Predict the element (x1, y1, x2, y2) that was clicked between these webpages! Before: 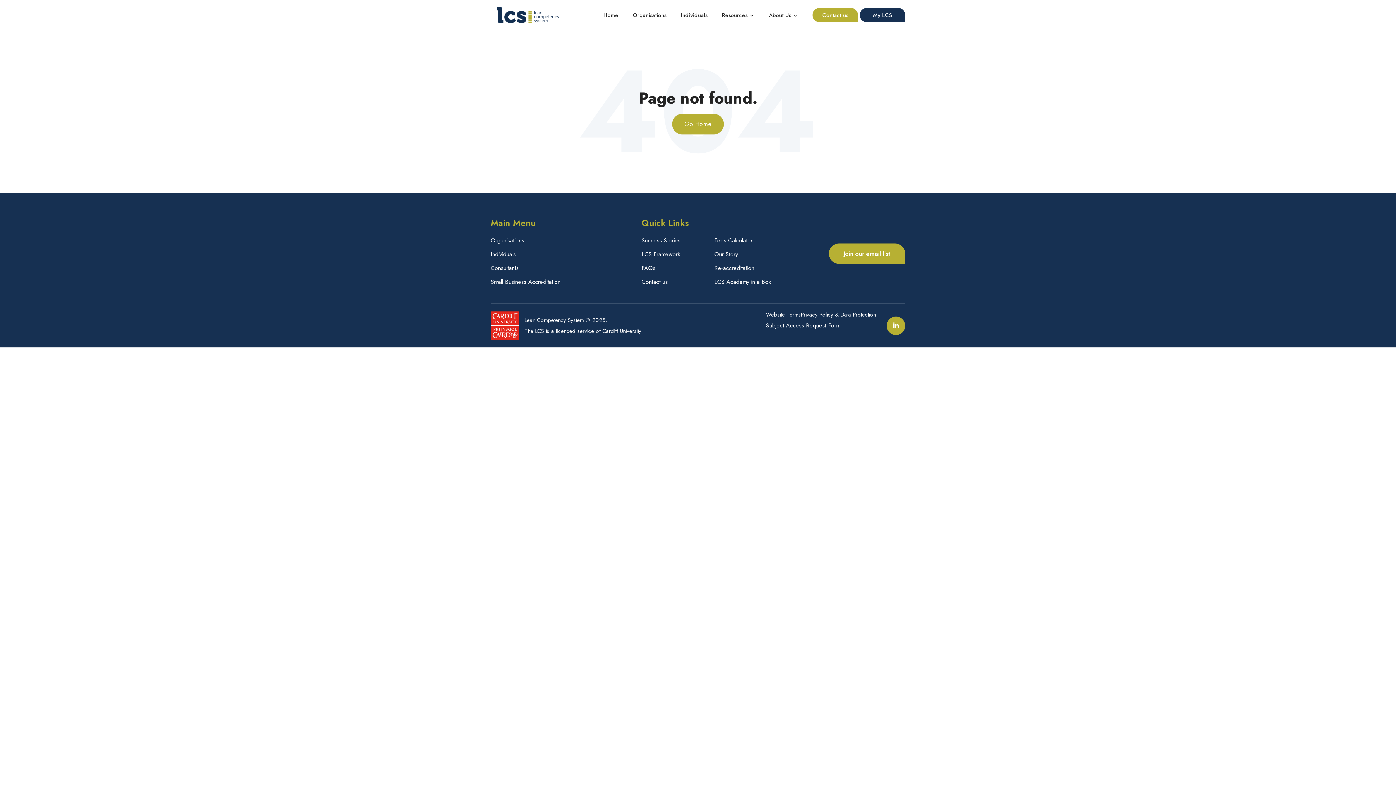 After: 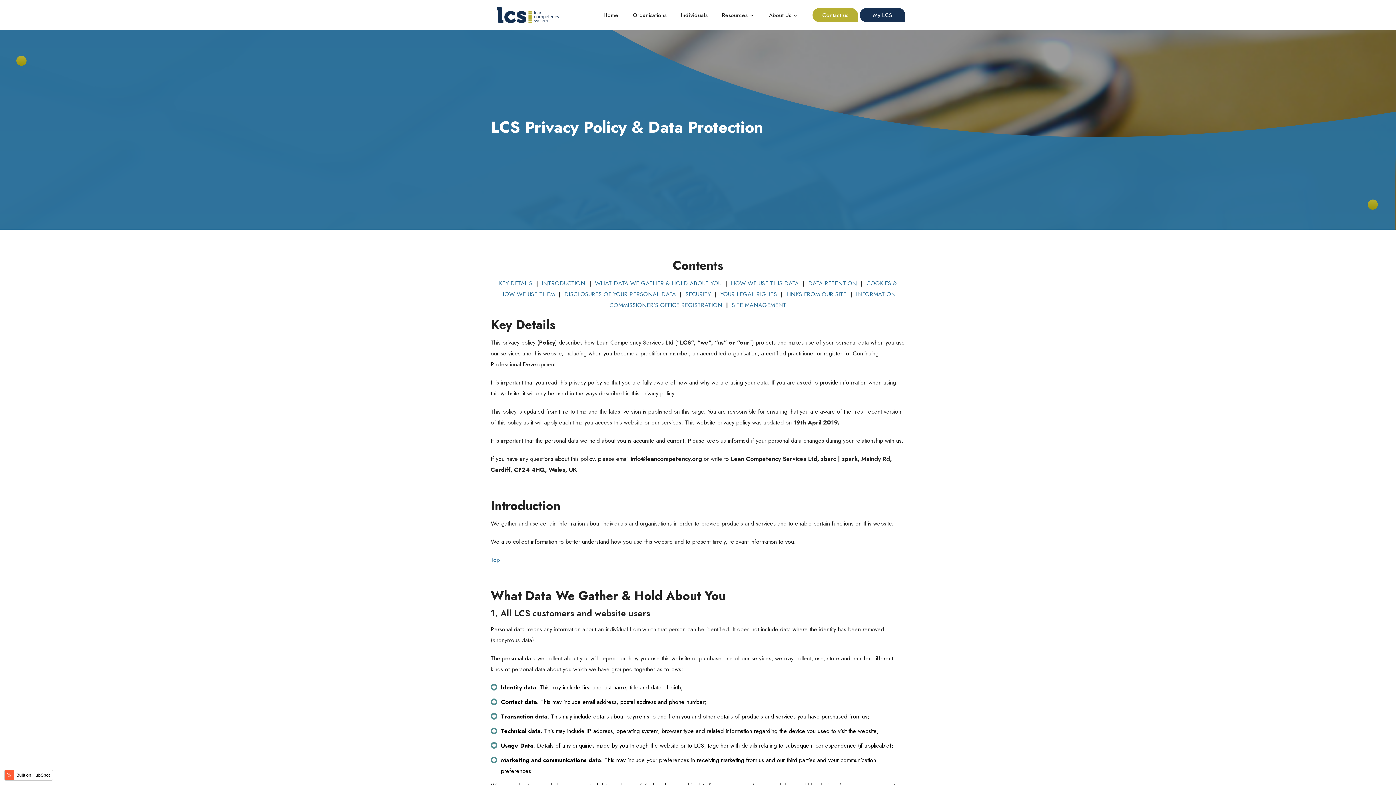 Action: label: Privacy Policy & Data Protection bbox: (801, 310, 876, 318)